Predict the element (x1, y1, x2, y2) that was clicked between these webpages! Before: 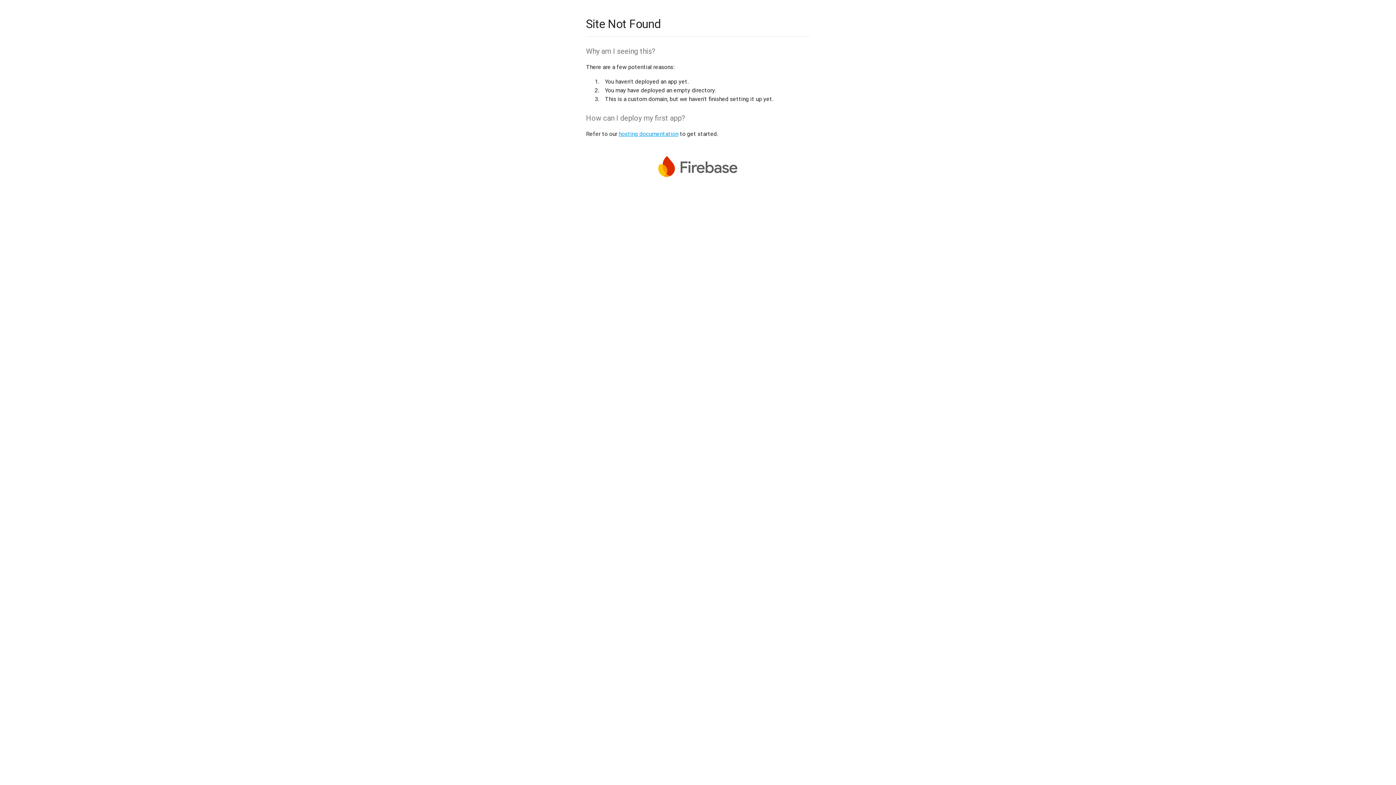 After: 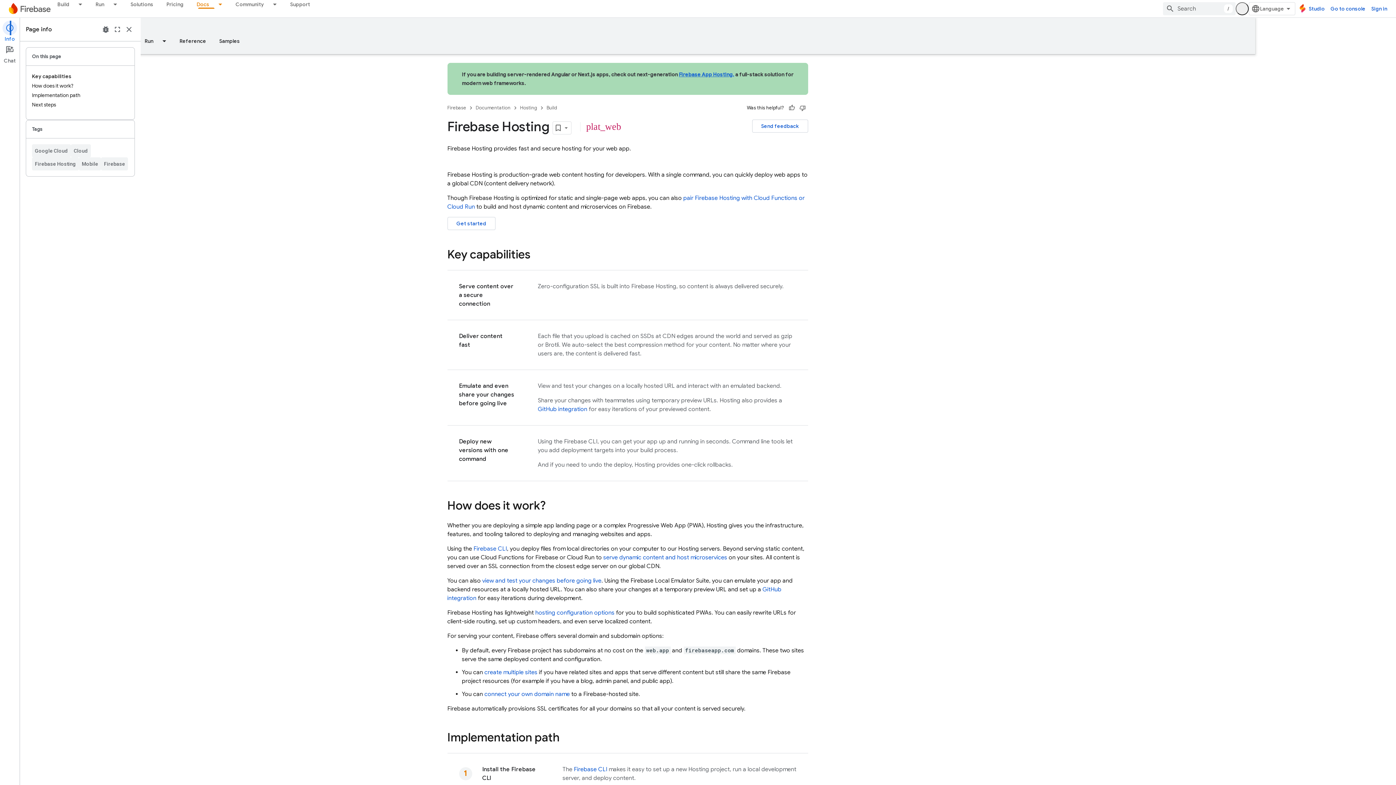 Action: label: hosting documentation bbox: (618, 130, 678, 137)